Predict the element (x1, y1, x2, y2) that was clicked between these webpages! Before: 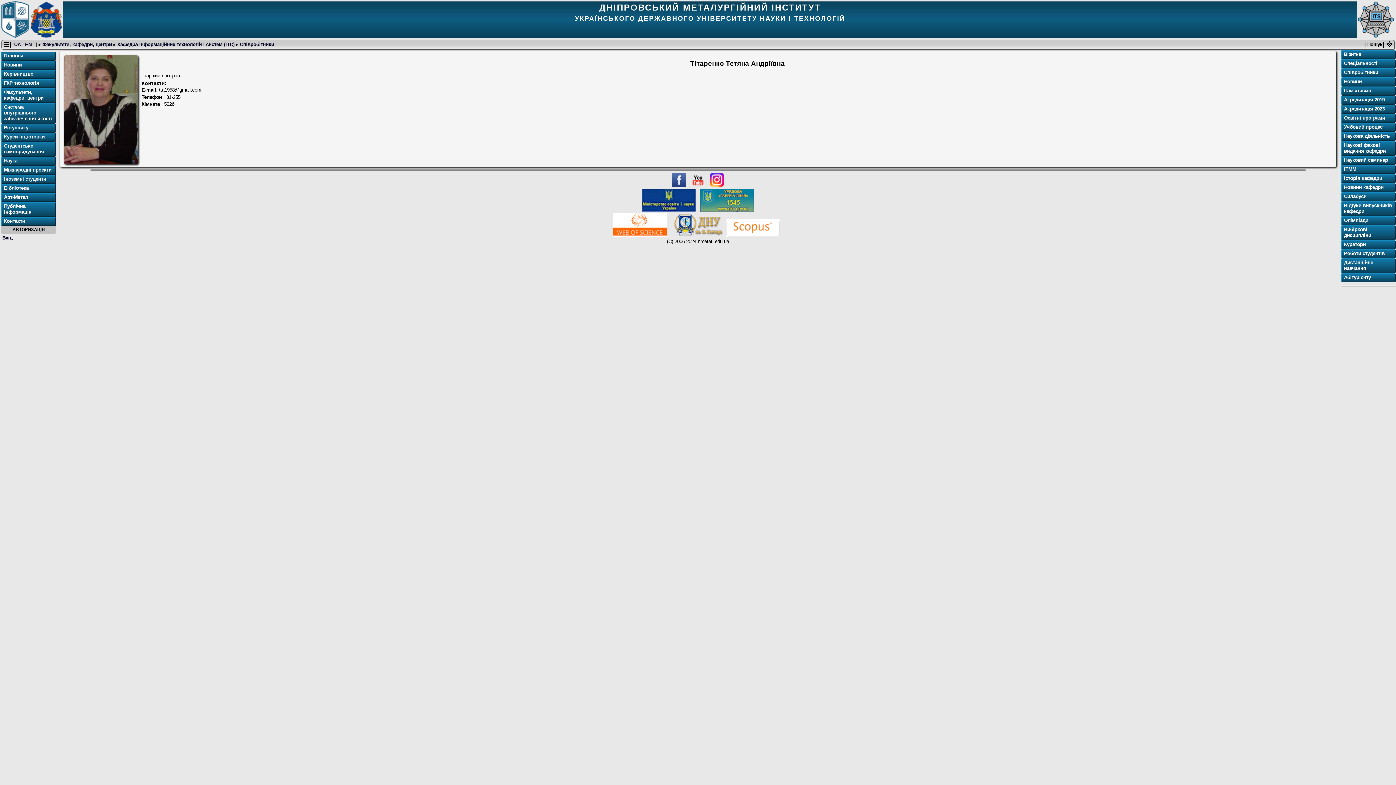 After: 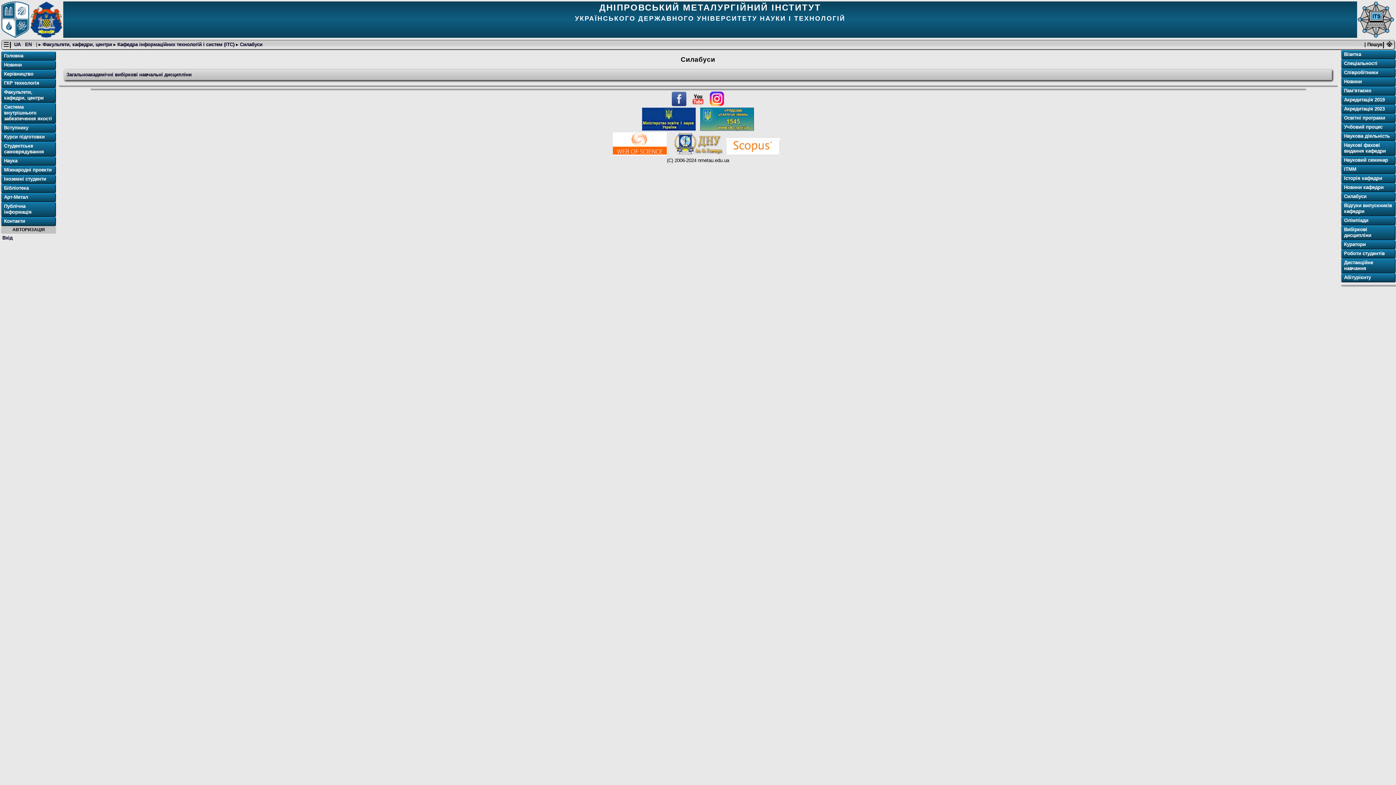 Action: bbox: (1344, 193, 1394, 199) label: Силабуси